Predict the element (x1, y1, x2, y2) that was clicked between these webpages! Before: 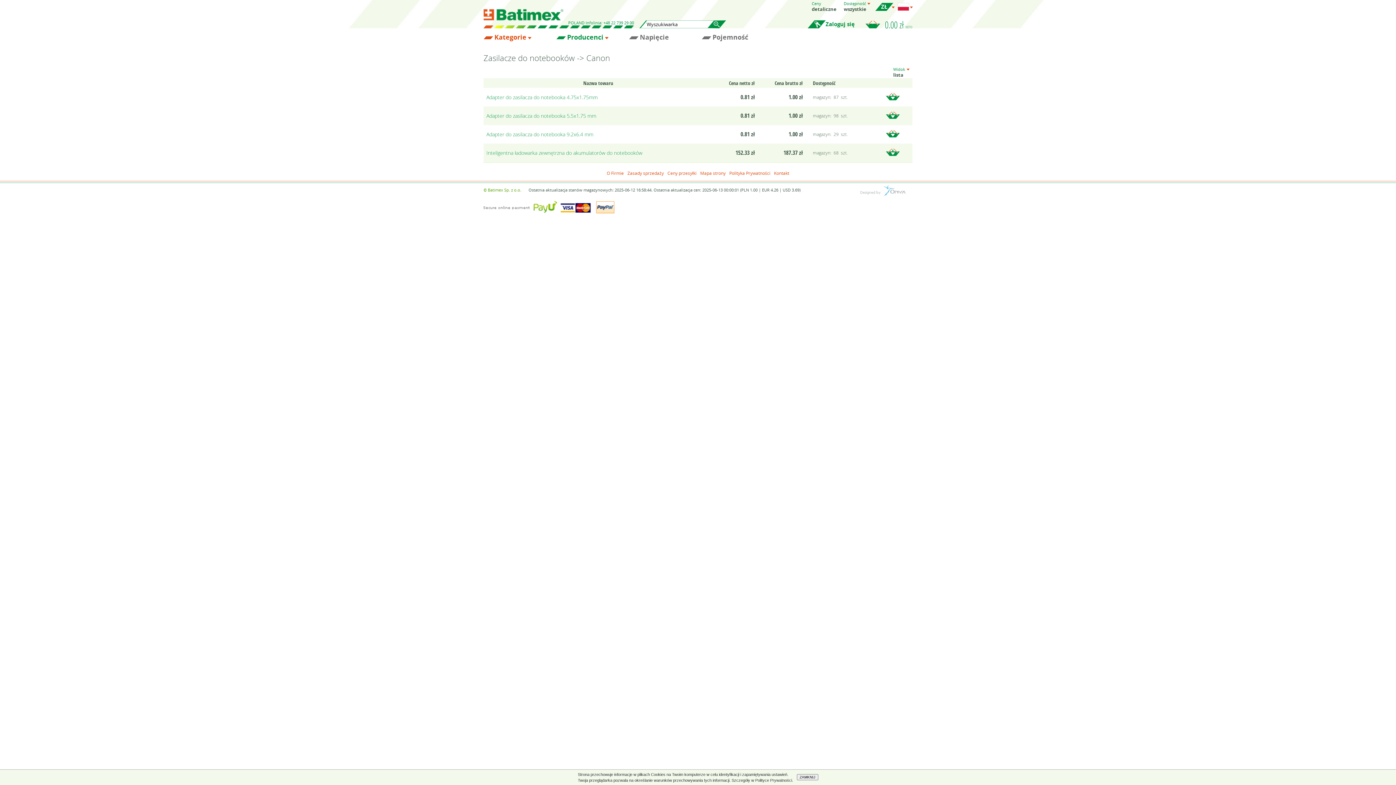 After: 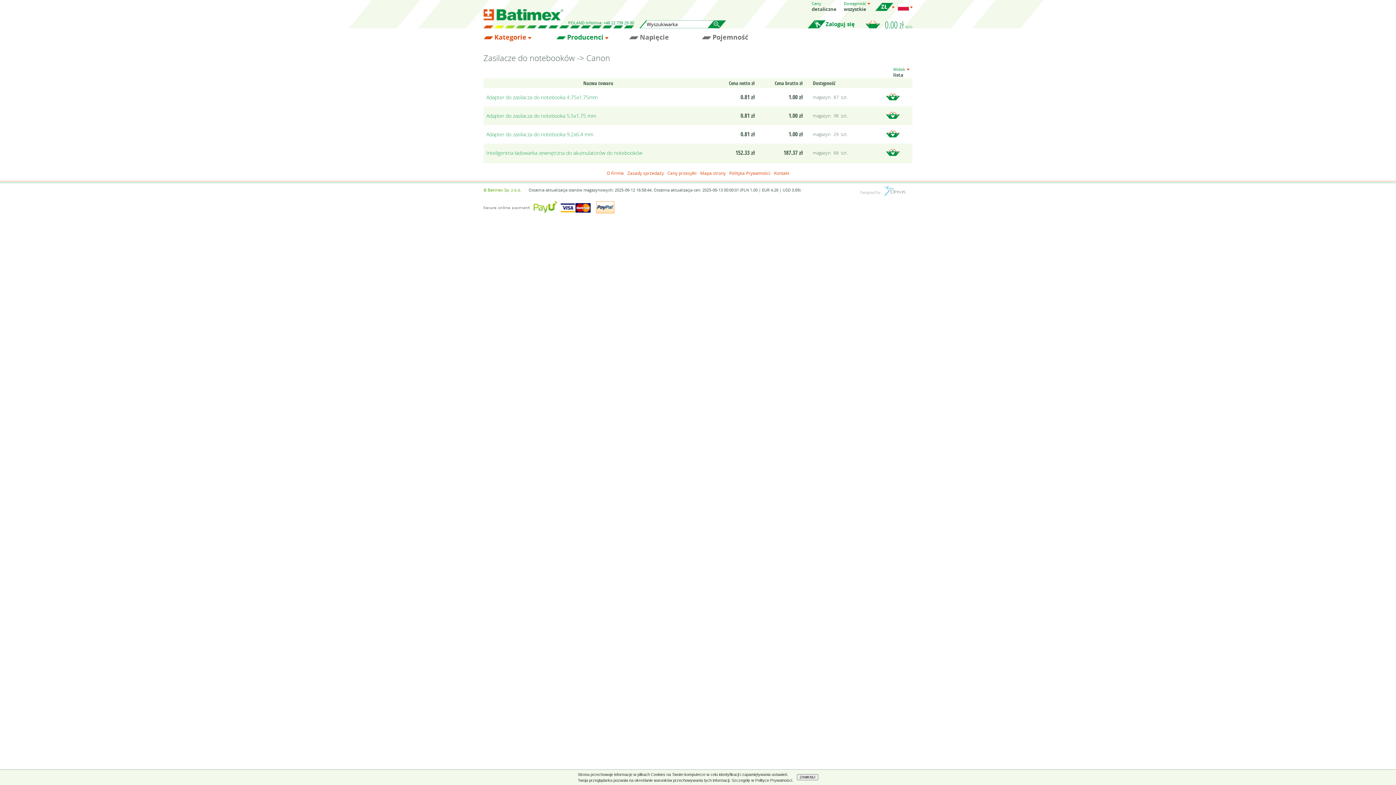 Action: bbox: (858, 185, 912, 197)